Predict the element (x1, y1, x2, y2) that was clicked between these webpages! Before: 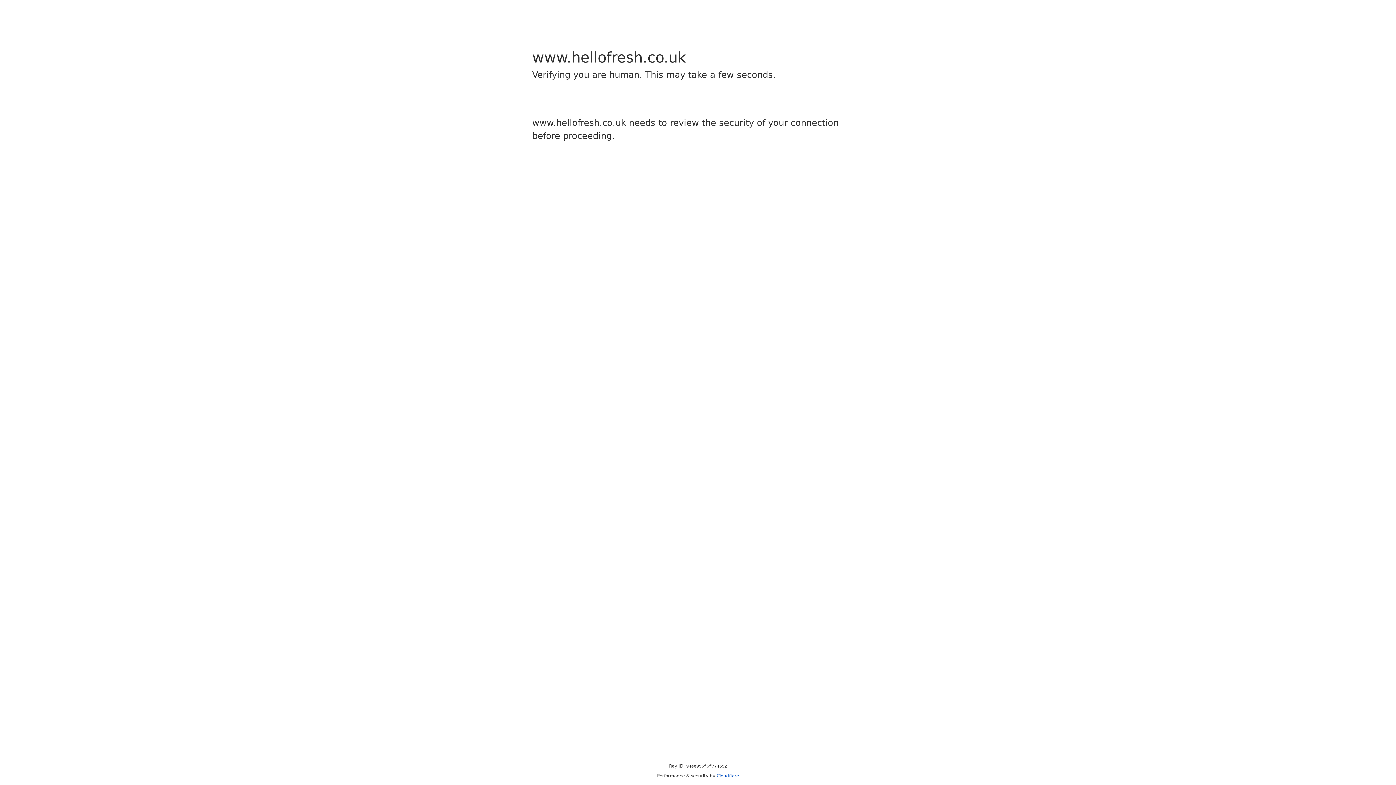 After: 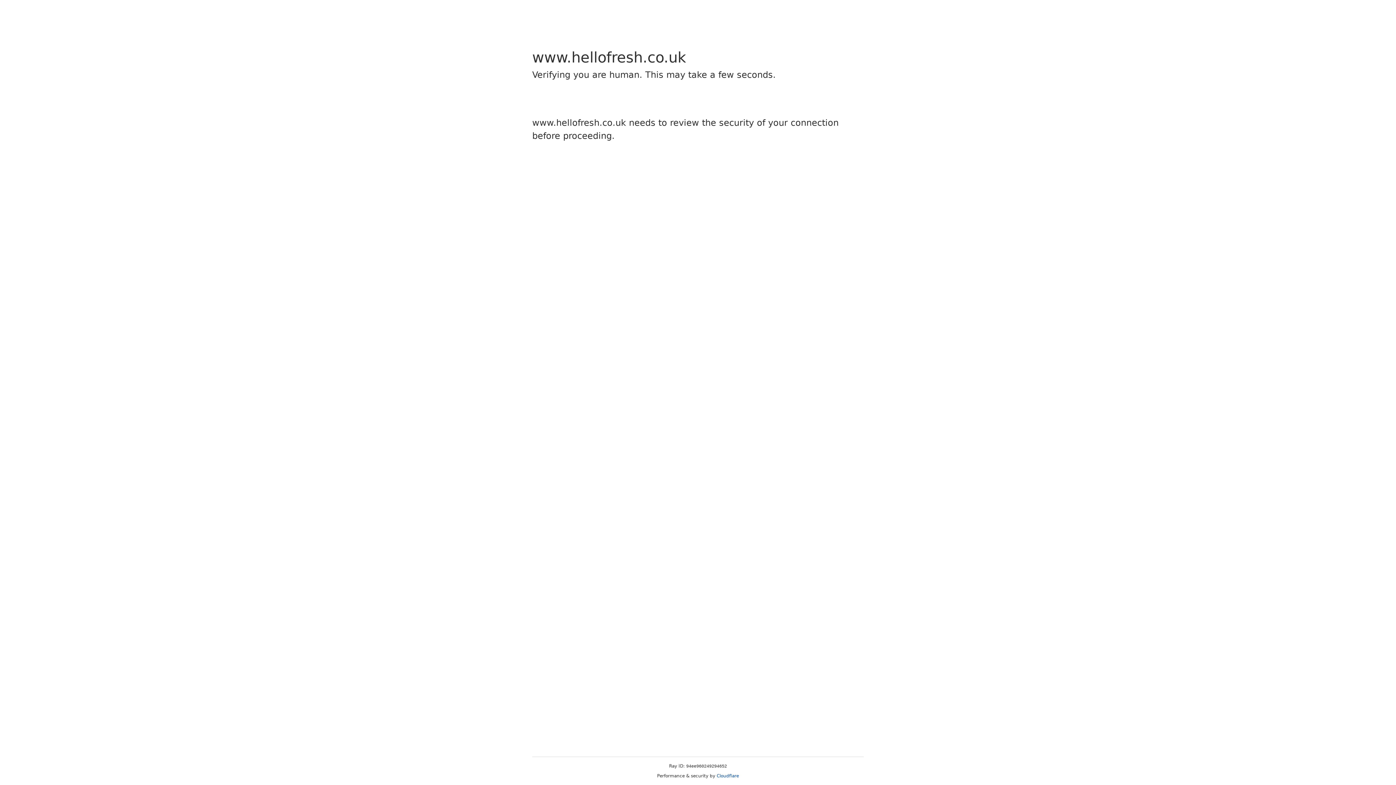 Action: label: Cloudflare bbox: (716, 773, 739, 778)